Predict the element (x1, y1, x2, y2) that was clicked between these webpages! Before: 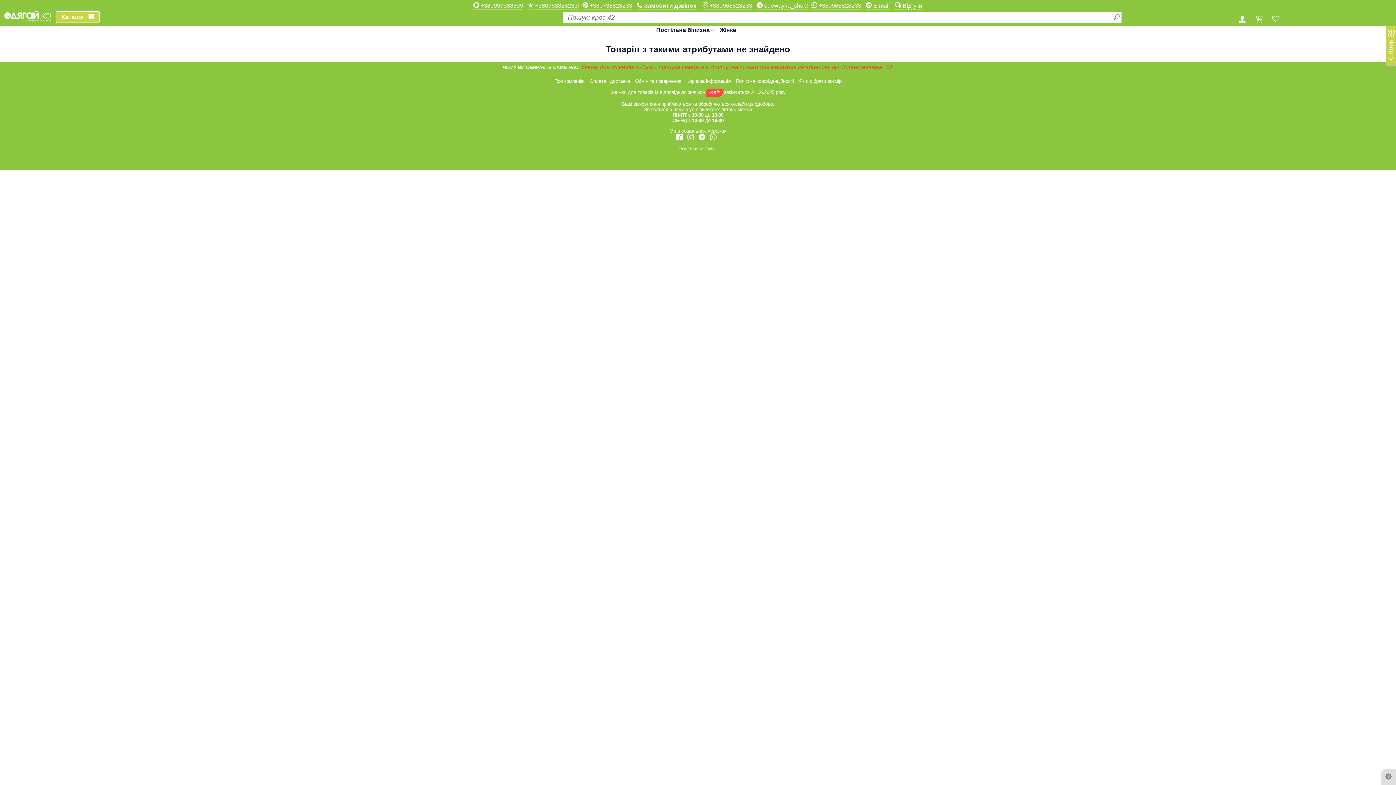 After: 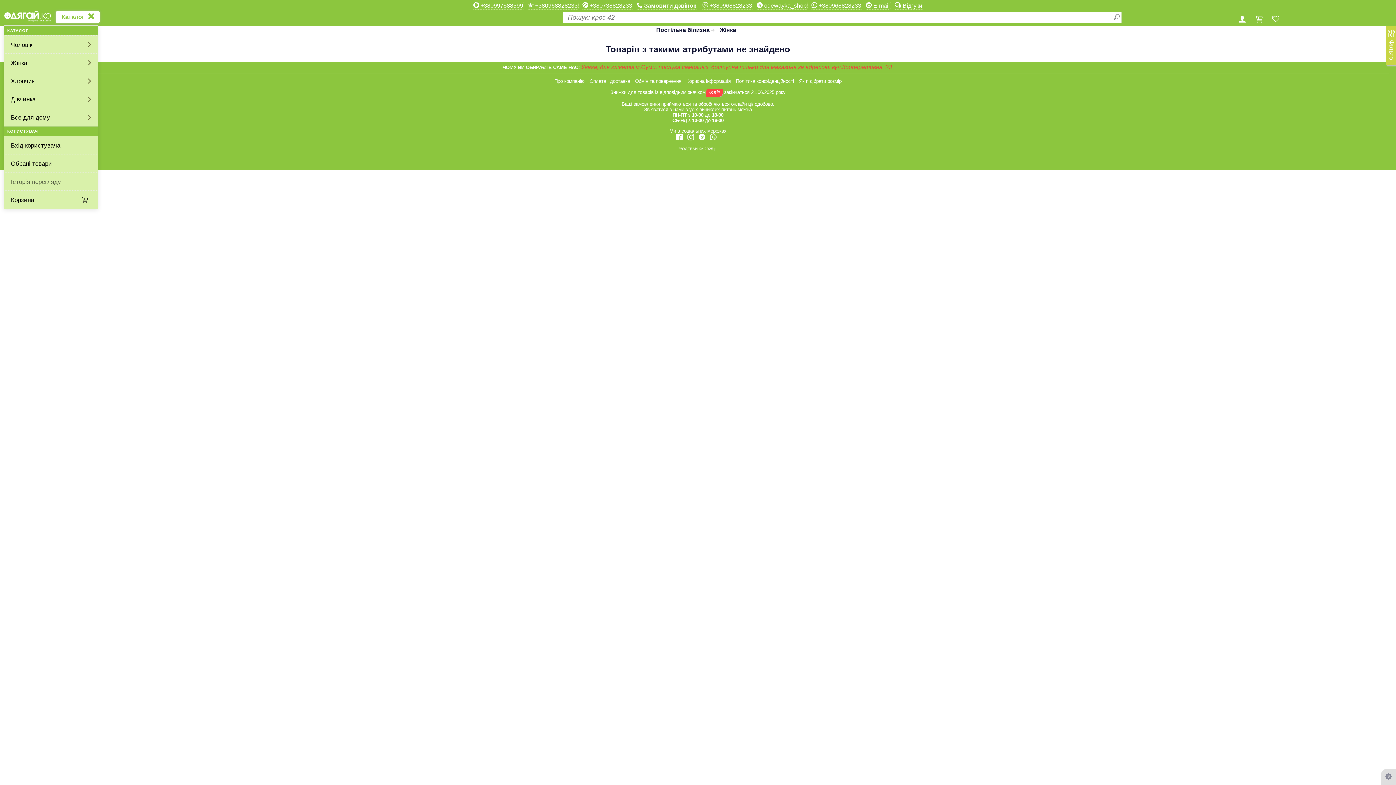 Action: label: Каталог bbox: (56, 11, 99, 22)